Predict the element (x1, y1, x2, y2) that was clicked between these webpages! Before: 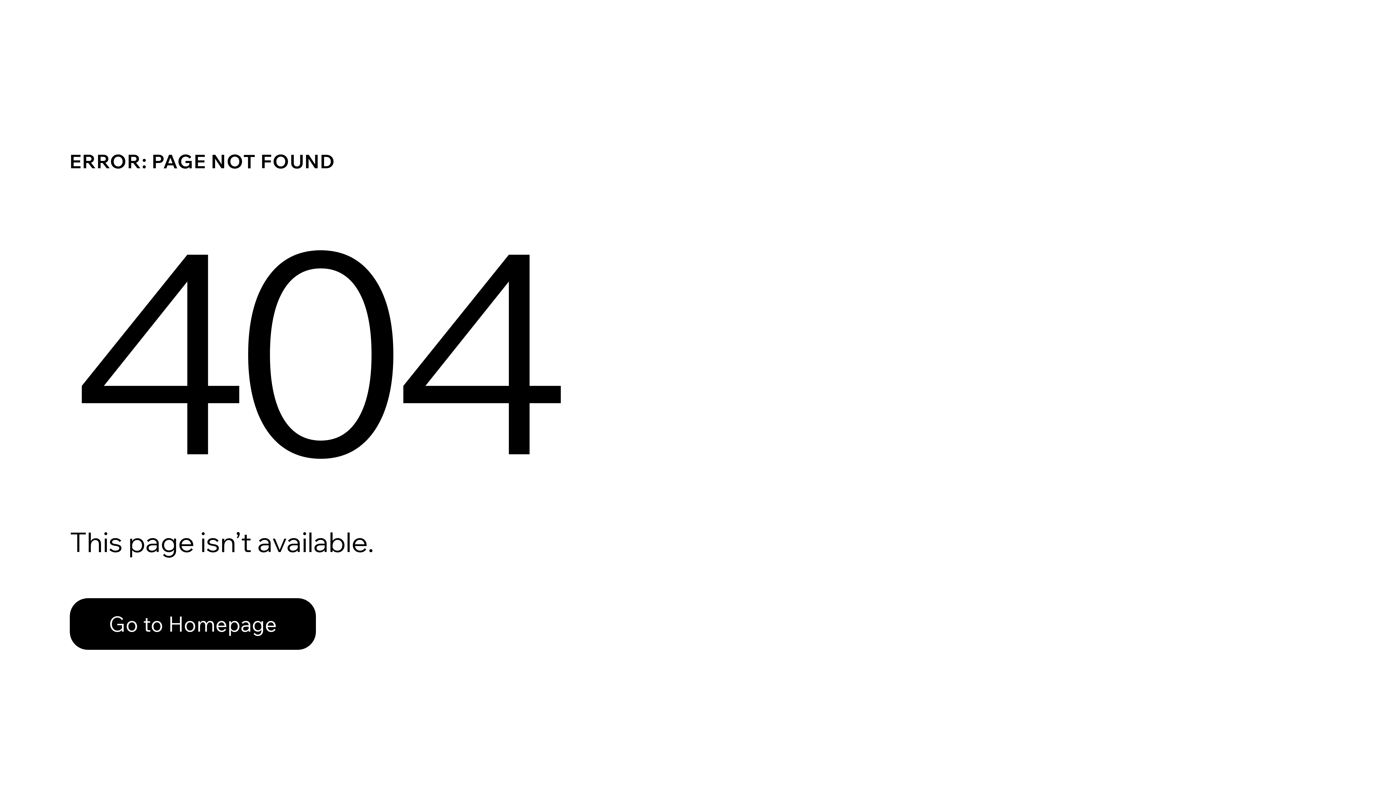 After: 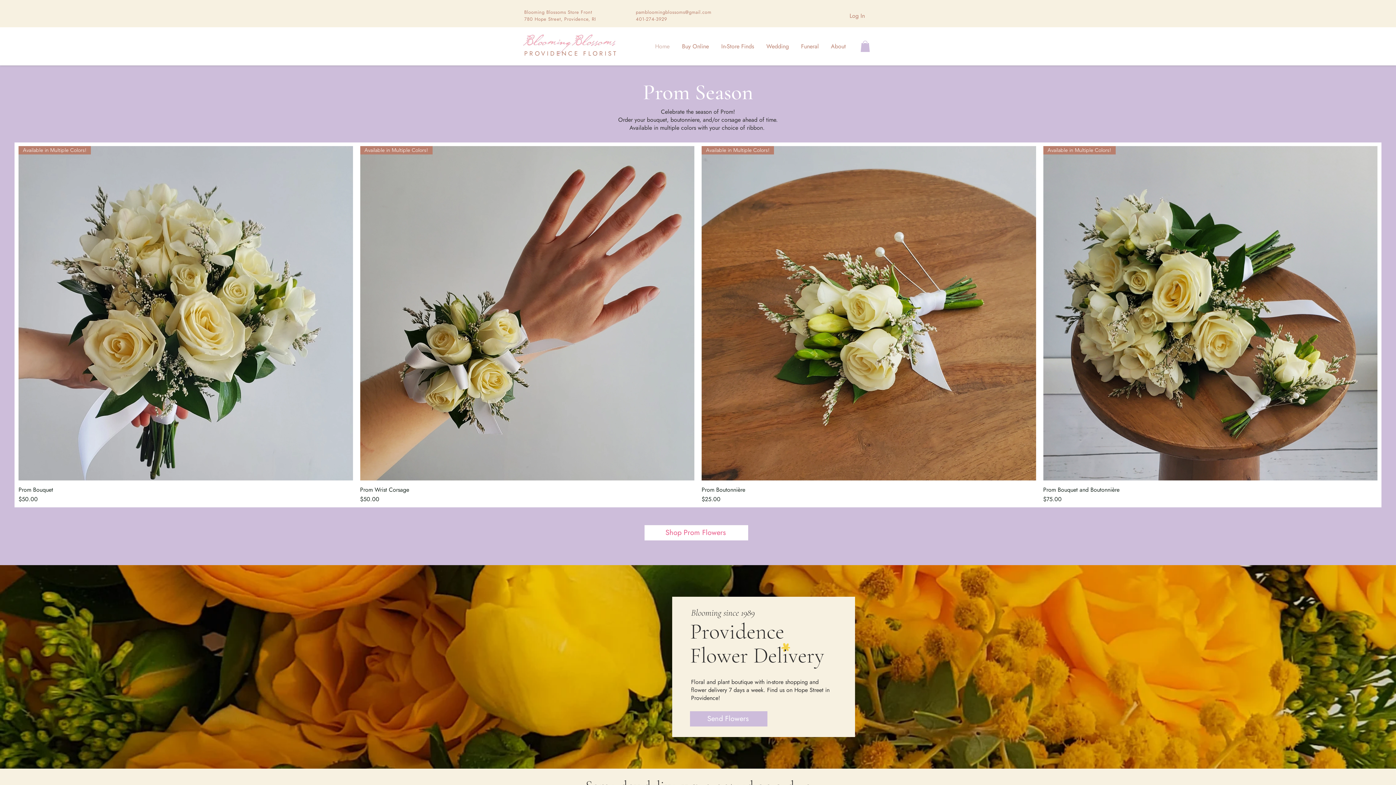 Action: bbox: (69, 582, 768, 659) label: Go to Homepage